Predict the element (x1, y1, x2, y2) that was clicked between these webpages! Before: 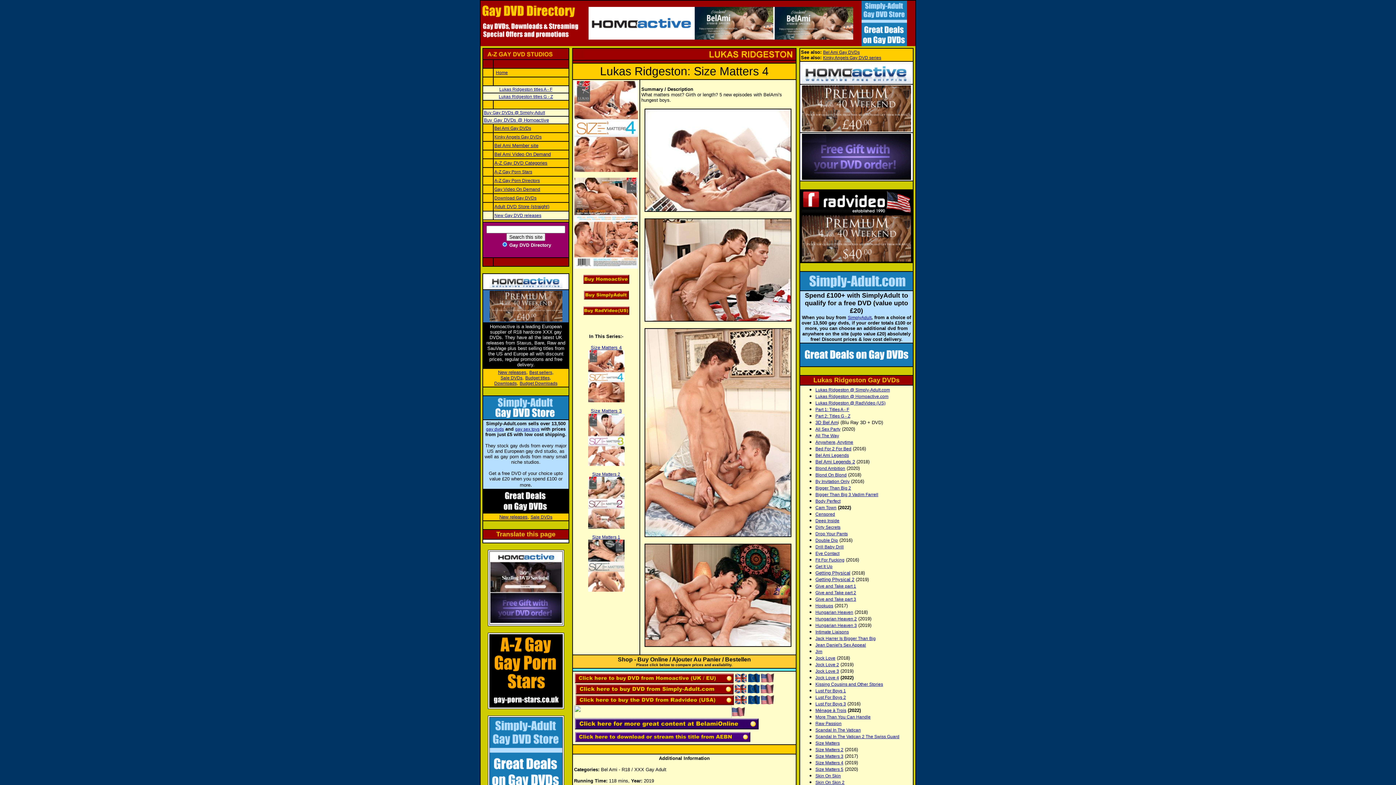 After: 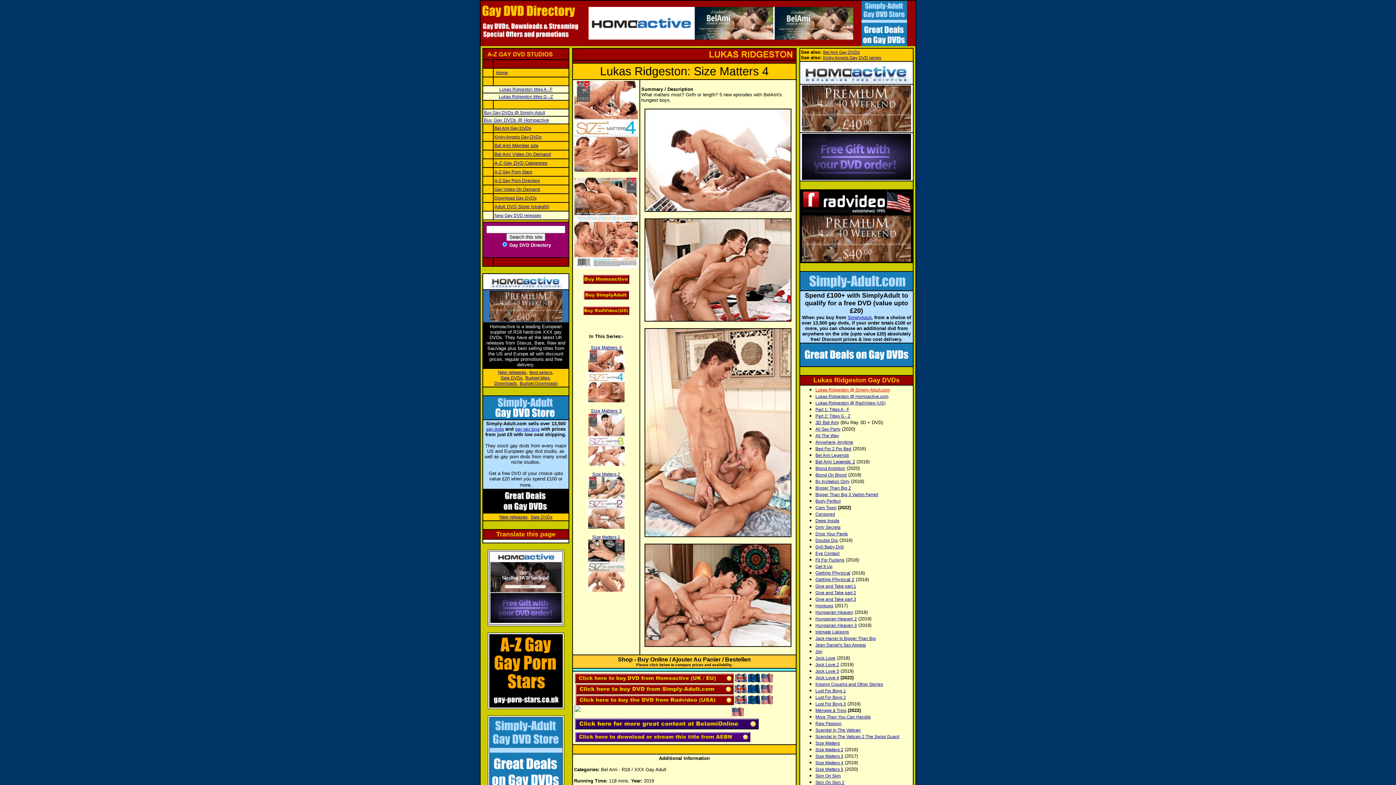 Action: bbox: (815, 387, 890, 392) label: Lukas Ridgeston @ Simply-Adult.com